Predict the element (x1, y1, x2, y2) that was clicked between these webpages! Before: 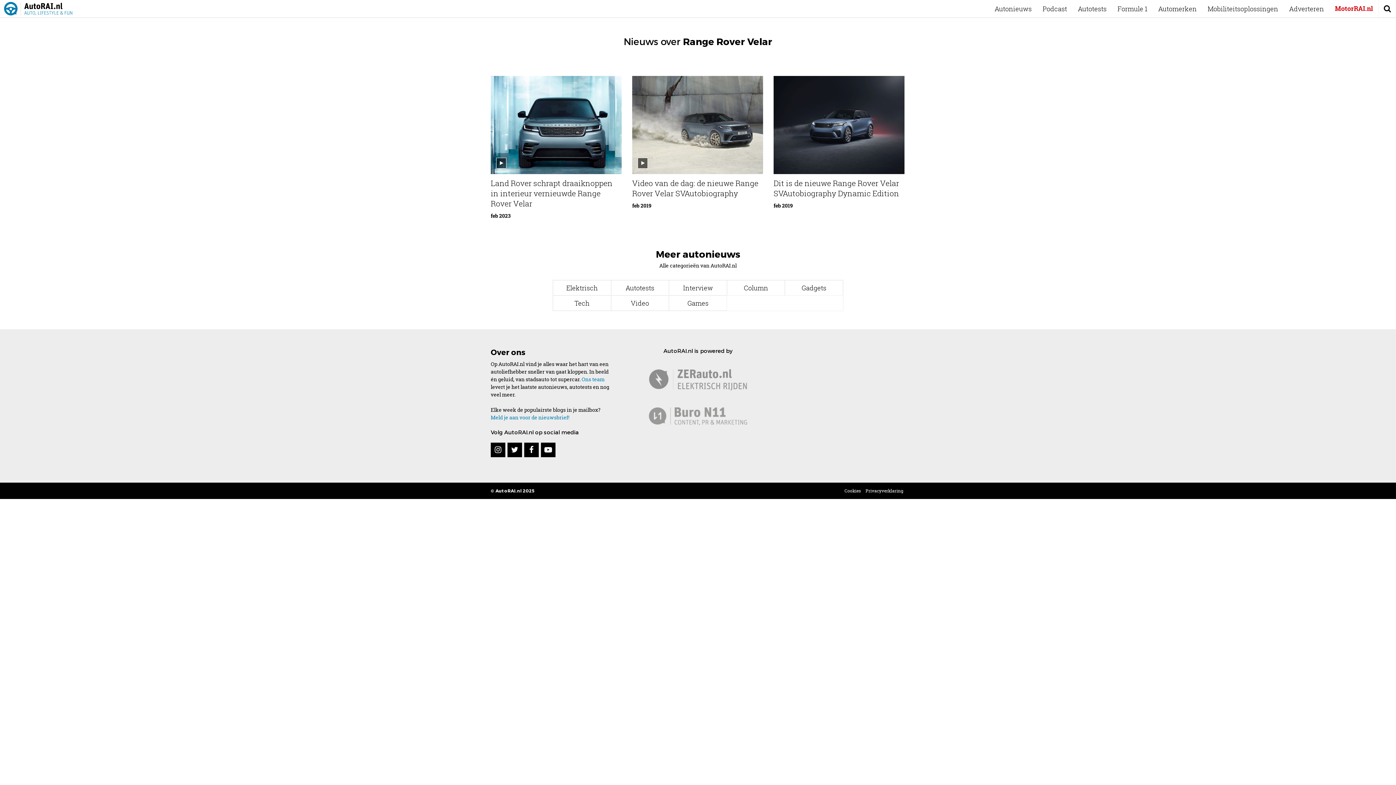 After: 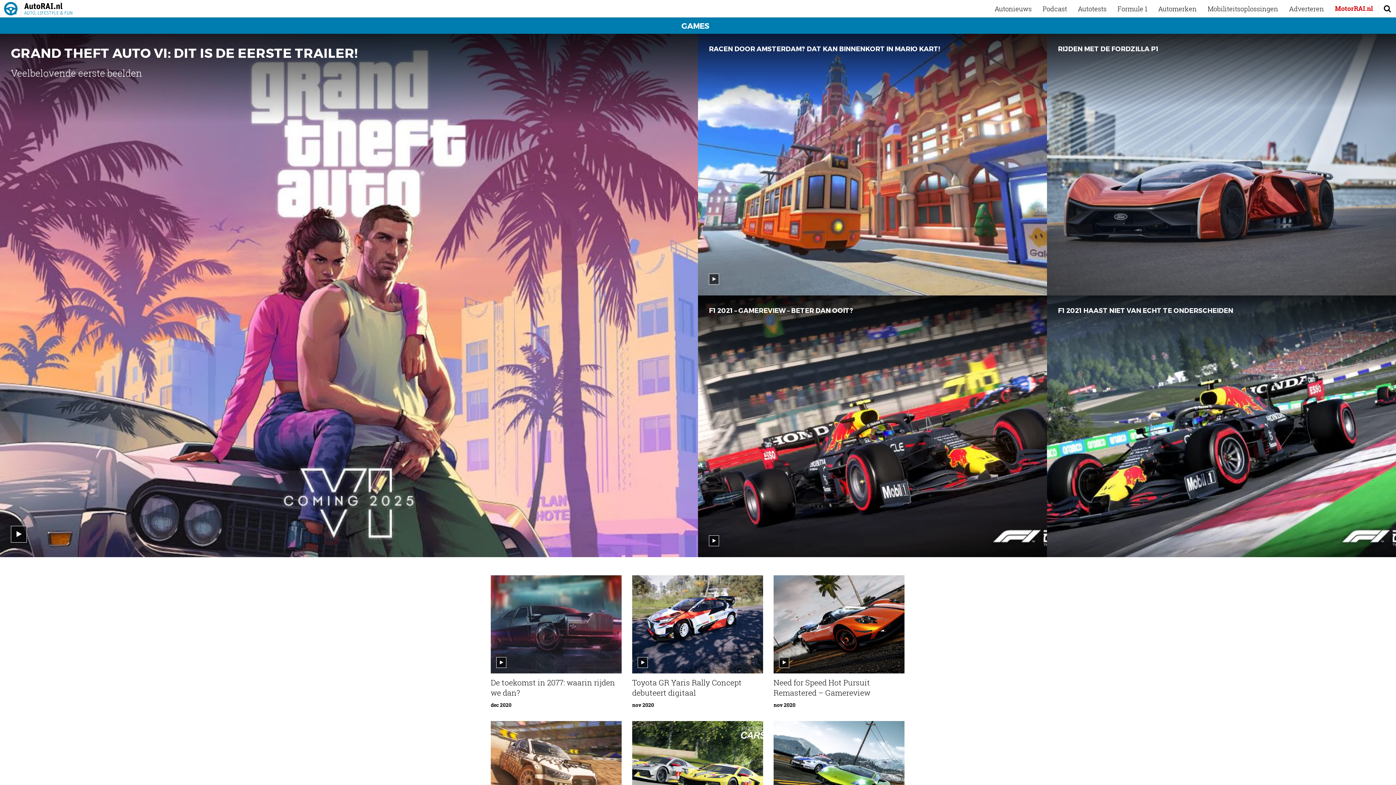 Action: label: Games bbox: (669, 295, 727, 310)